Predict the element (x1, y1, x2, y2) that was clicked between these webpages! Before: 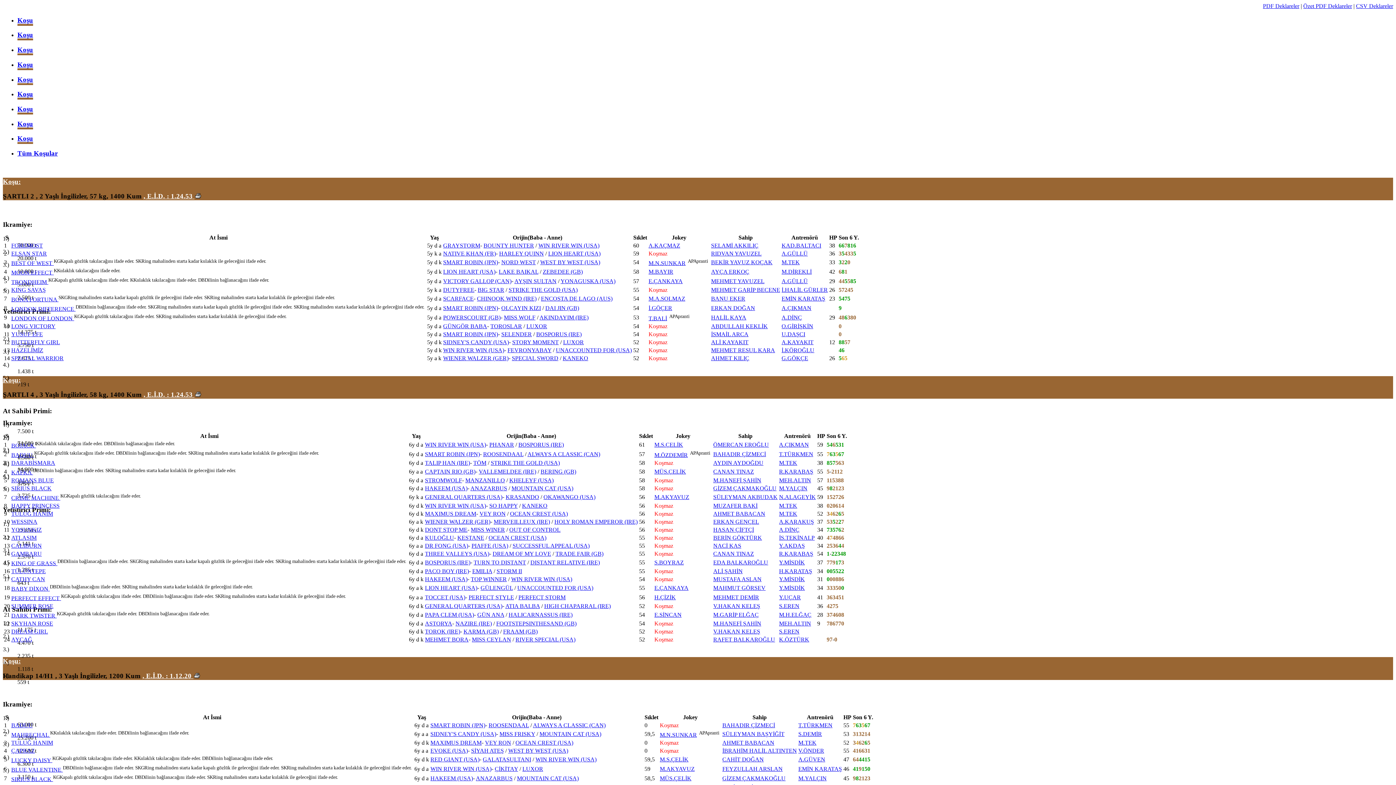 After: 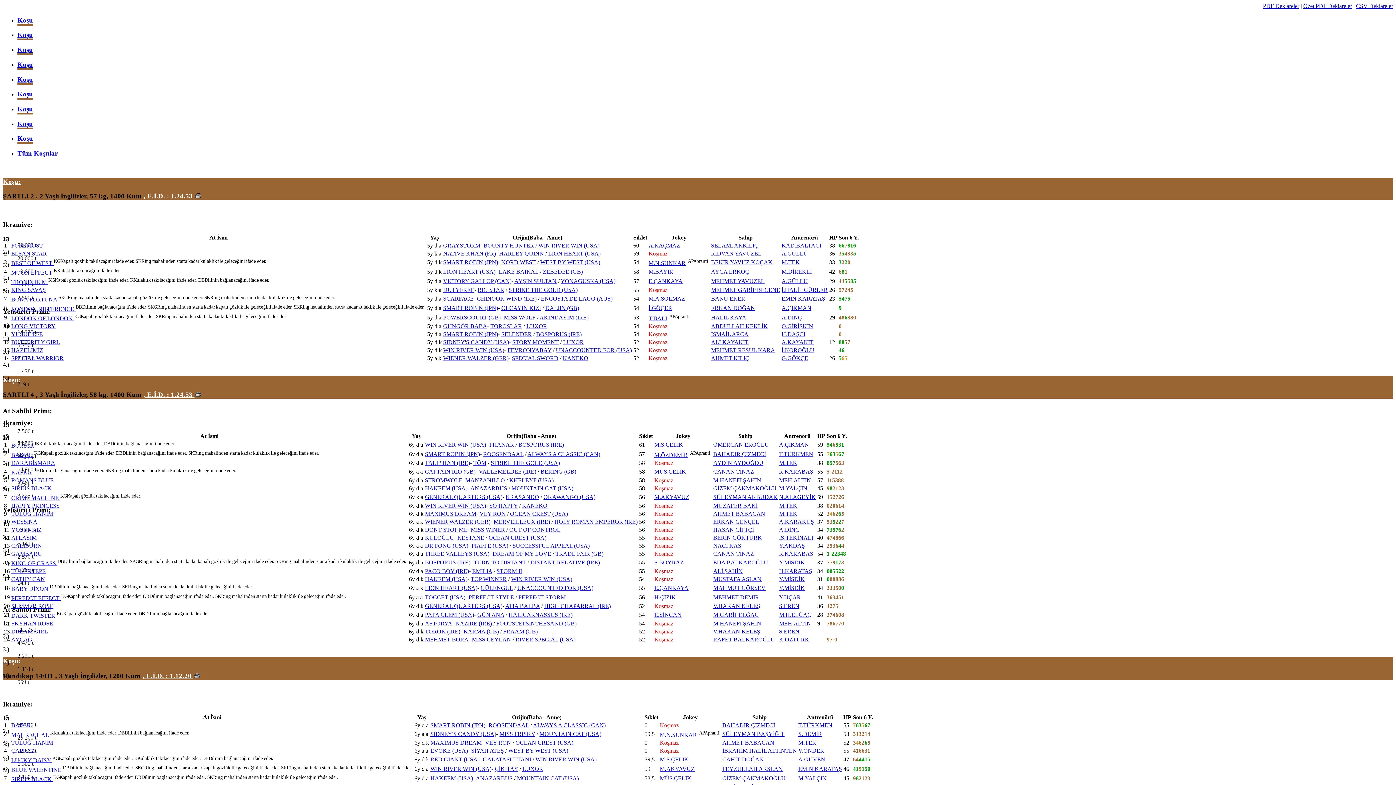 Action: label: Ring mahalinden starta kadar kapalı gözlük ile geleceğini ifade eder. bbox: (144, 765, 279, 770)